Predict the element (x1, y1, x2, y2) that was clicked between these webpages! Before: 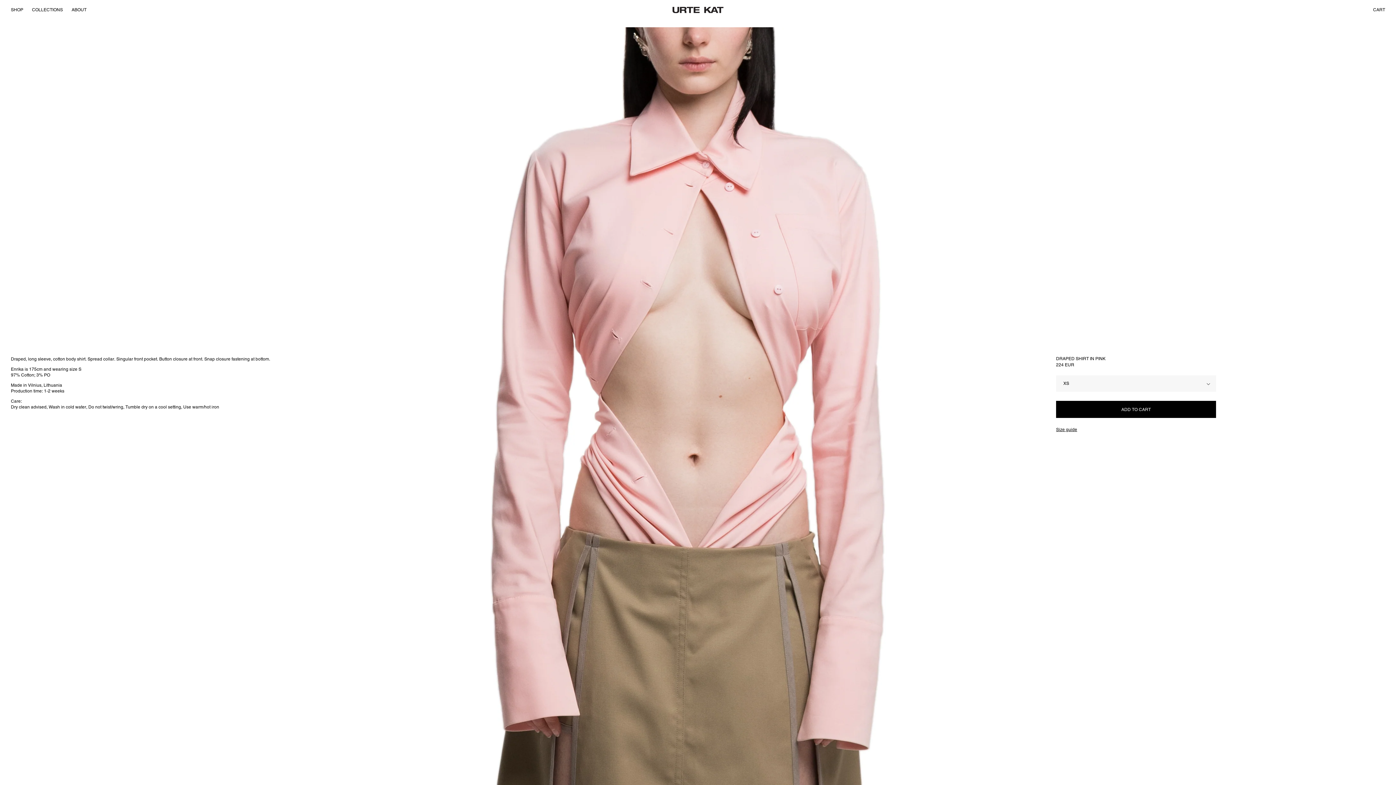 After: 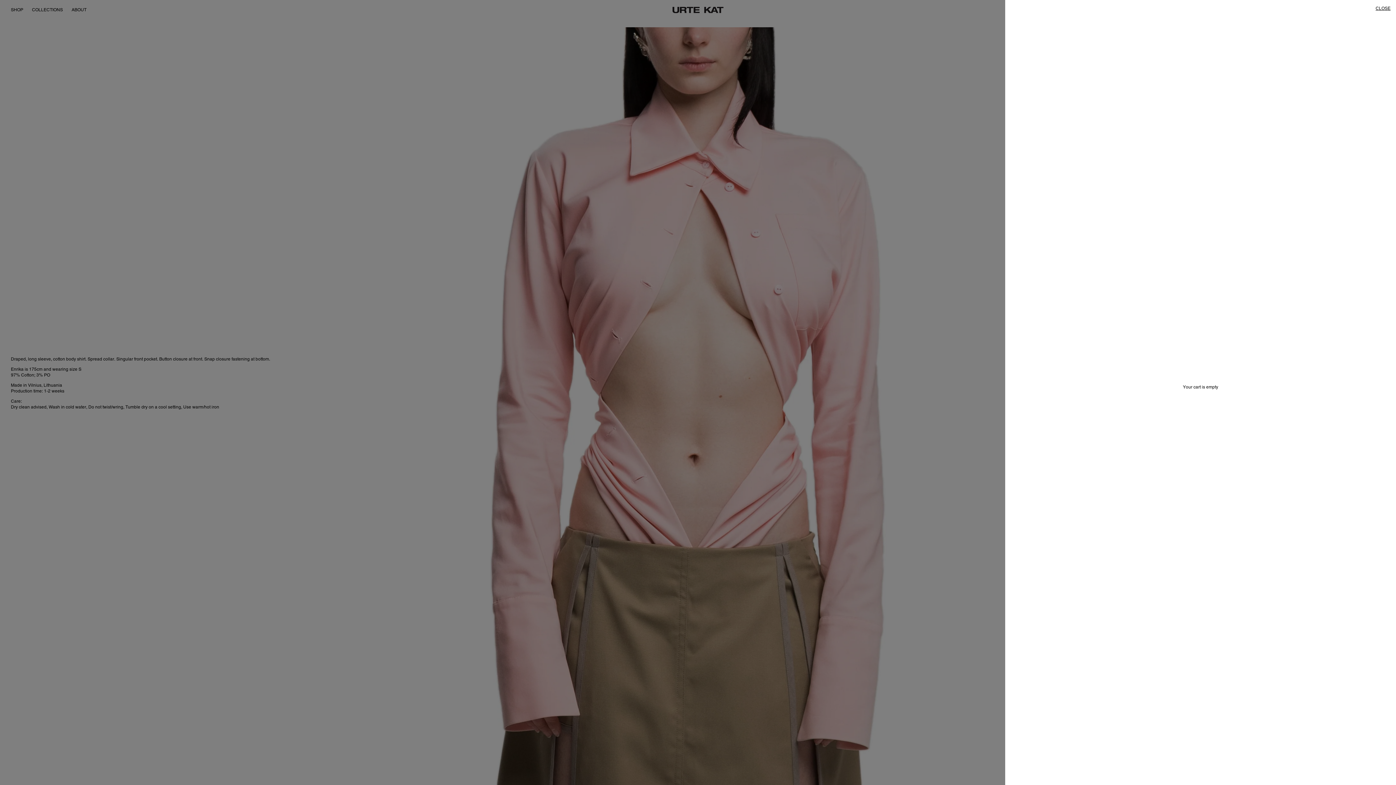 Action: label: CART bbox: (1373, 6, 1385, 13)